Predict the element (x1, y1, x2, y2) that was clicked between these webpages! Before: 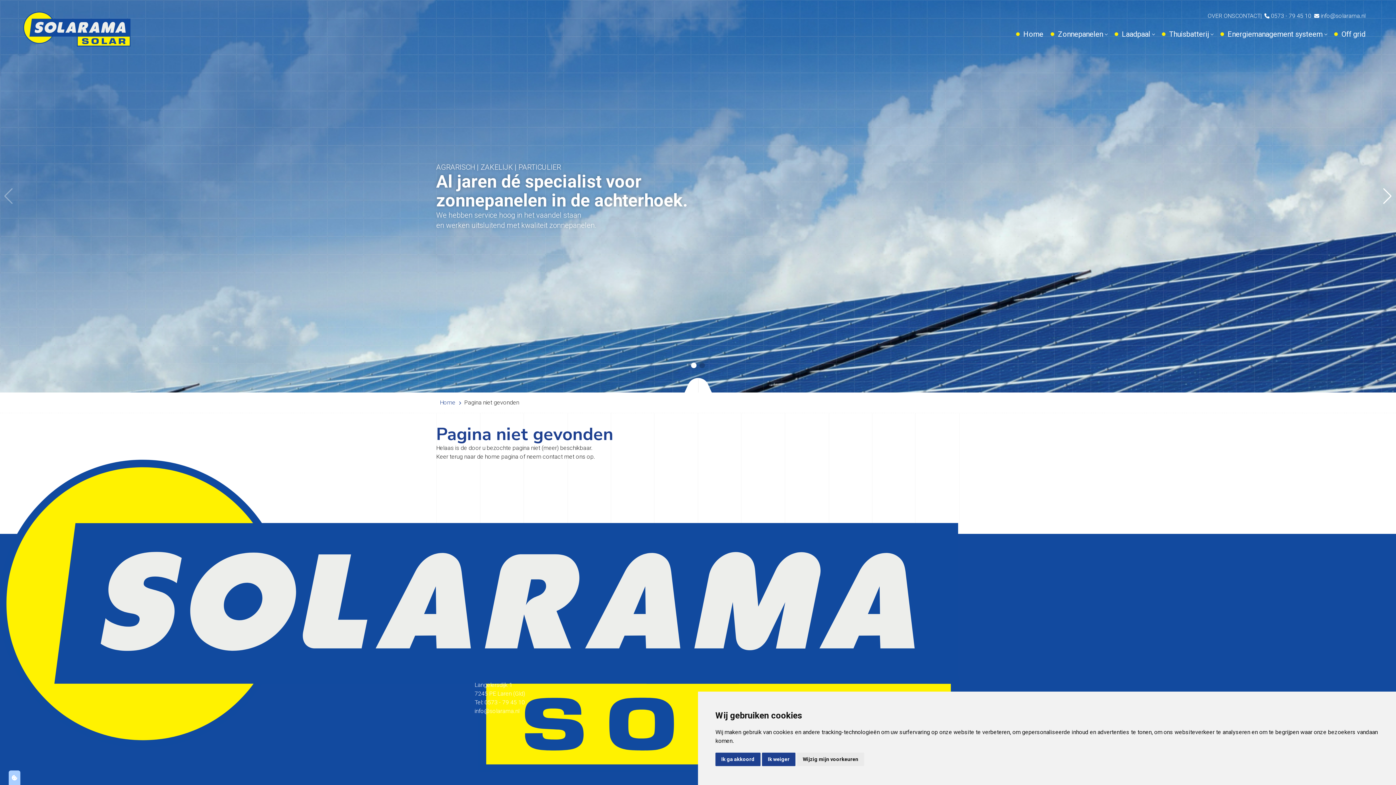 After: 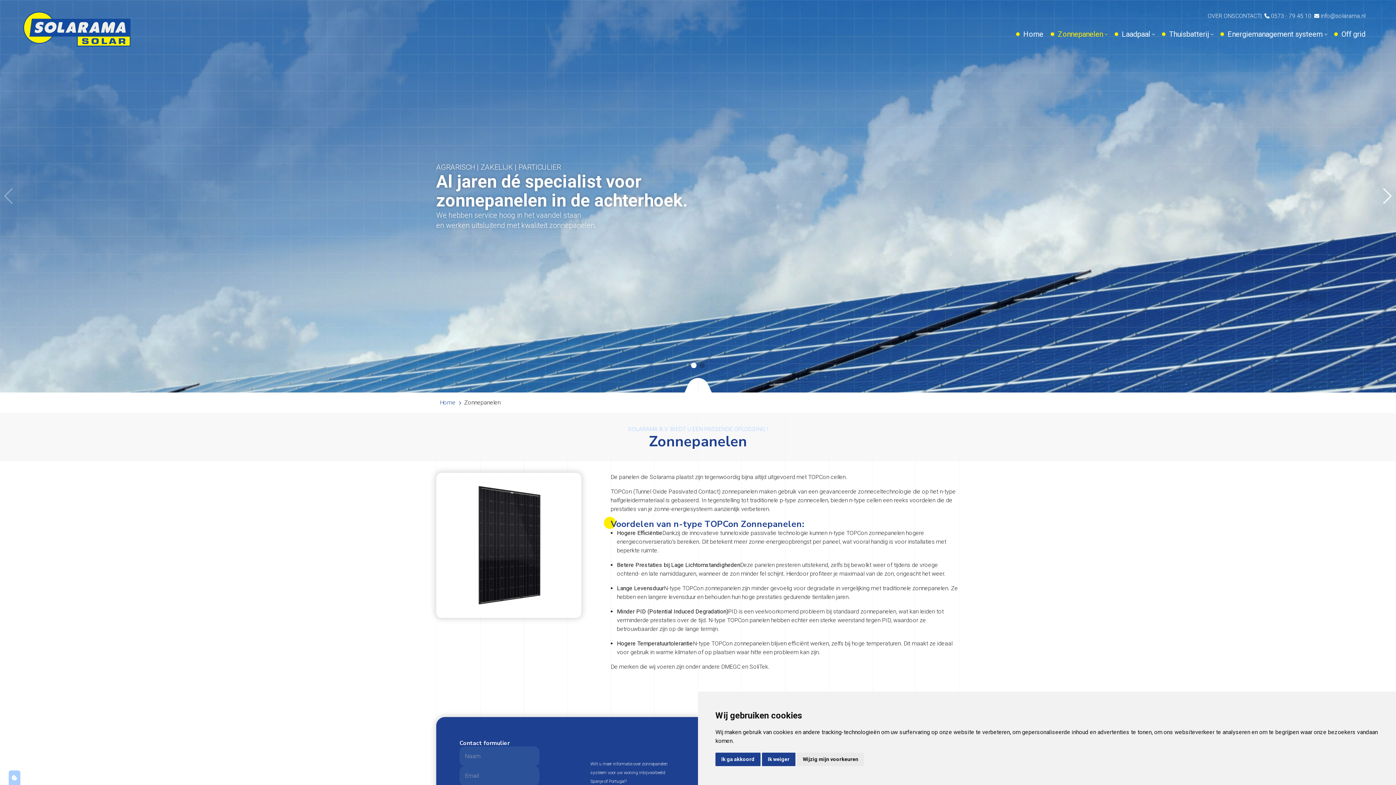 Action: bbox: (1050, 20, 1114, 45) label: Zonnepanelen